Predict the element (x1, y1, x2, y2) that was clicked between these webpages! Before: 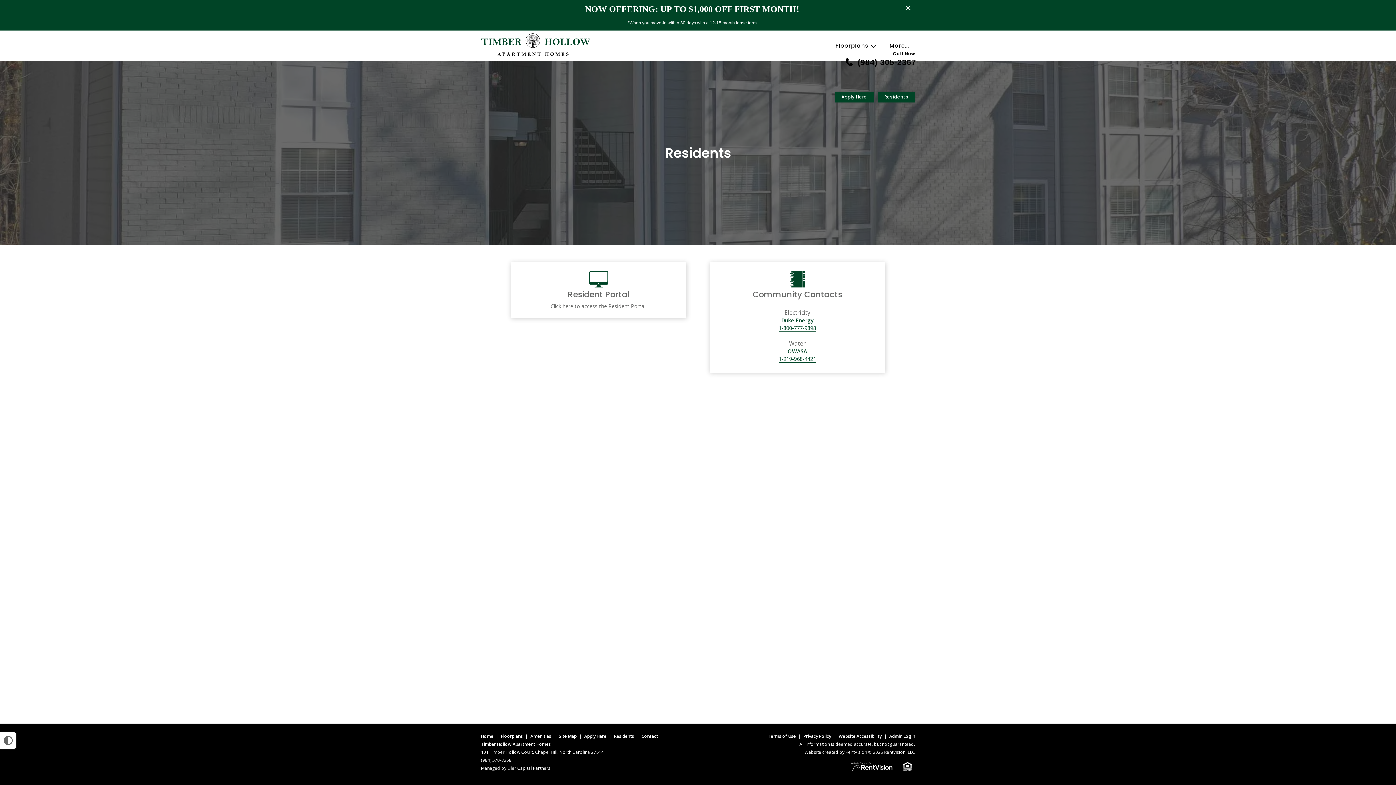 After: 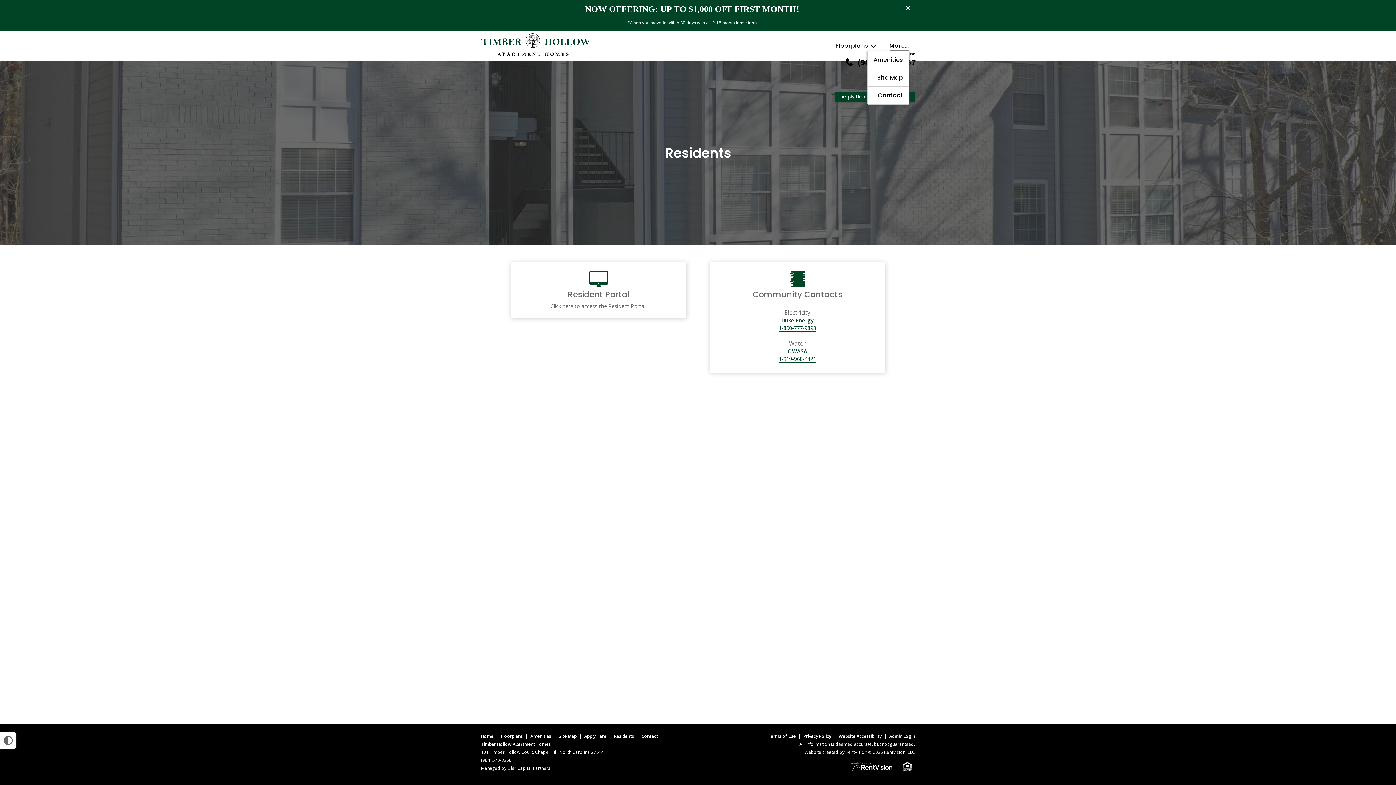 Action: label: More... bbox: (889, 41, 909, 50)